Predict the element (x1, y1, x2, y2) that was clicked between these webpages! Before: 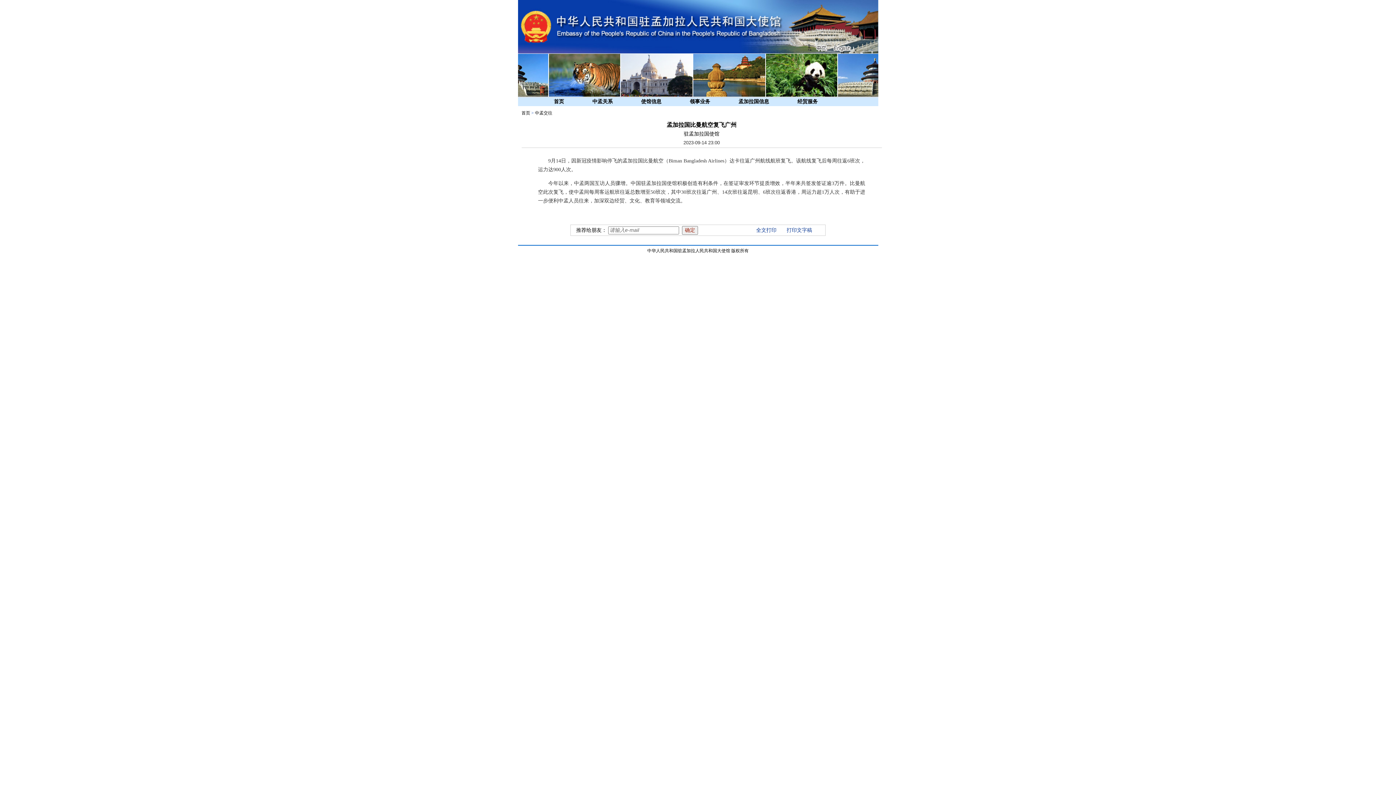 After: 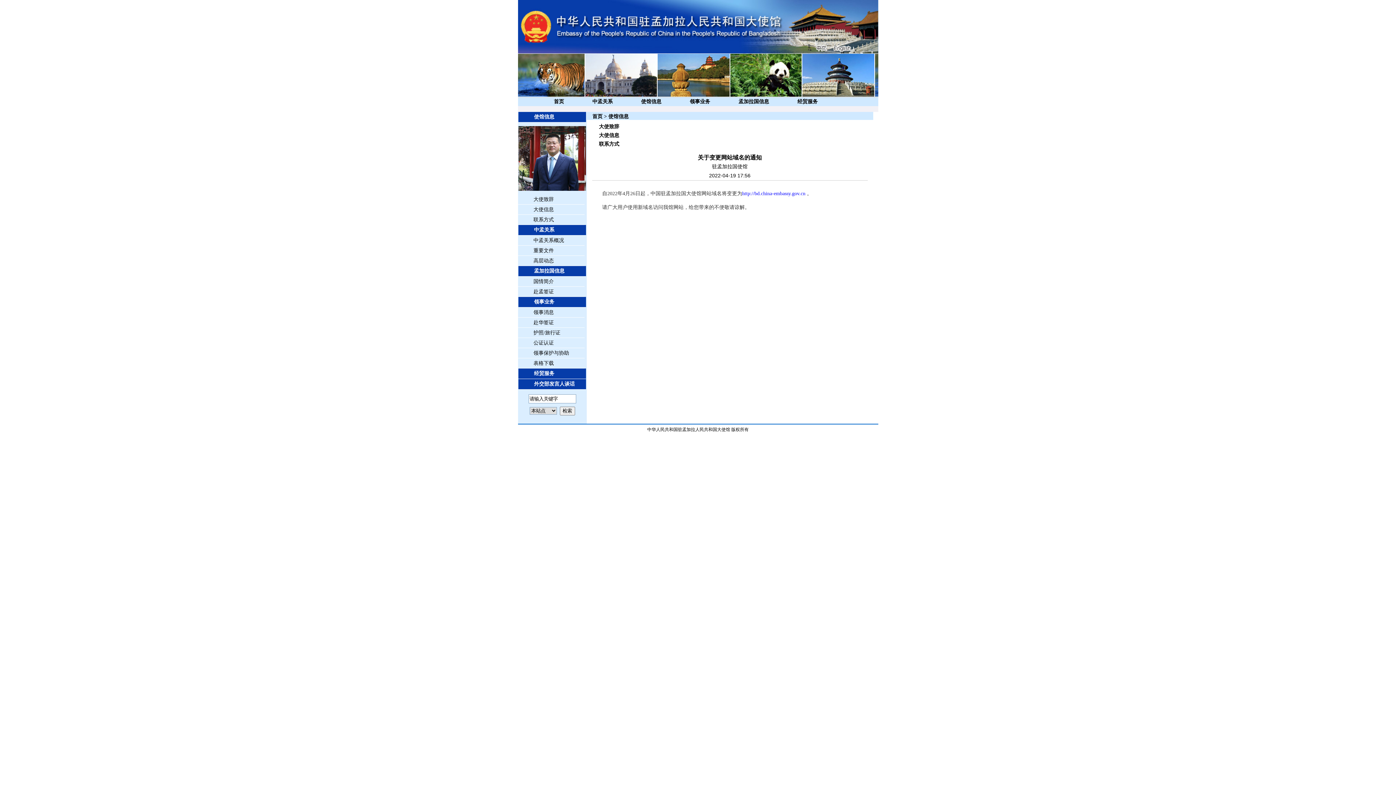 Action: bbox: (627, 97, 675, 106) label: 使馆信息